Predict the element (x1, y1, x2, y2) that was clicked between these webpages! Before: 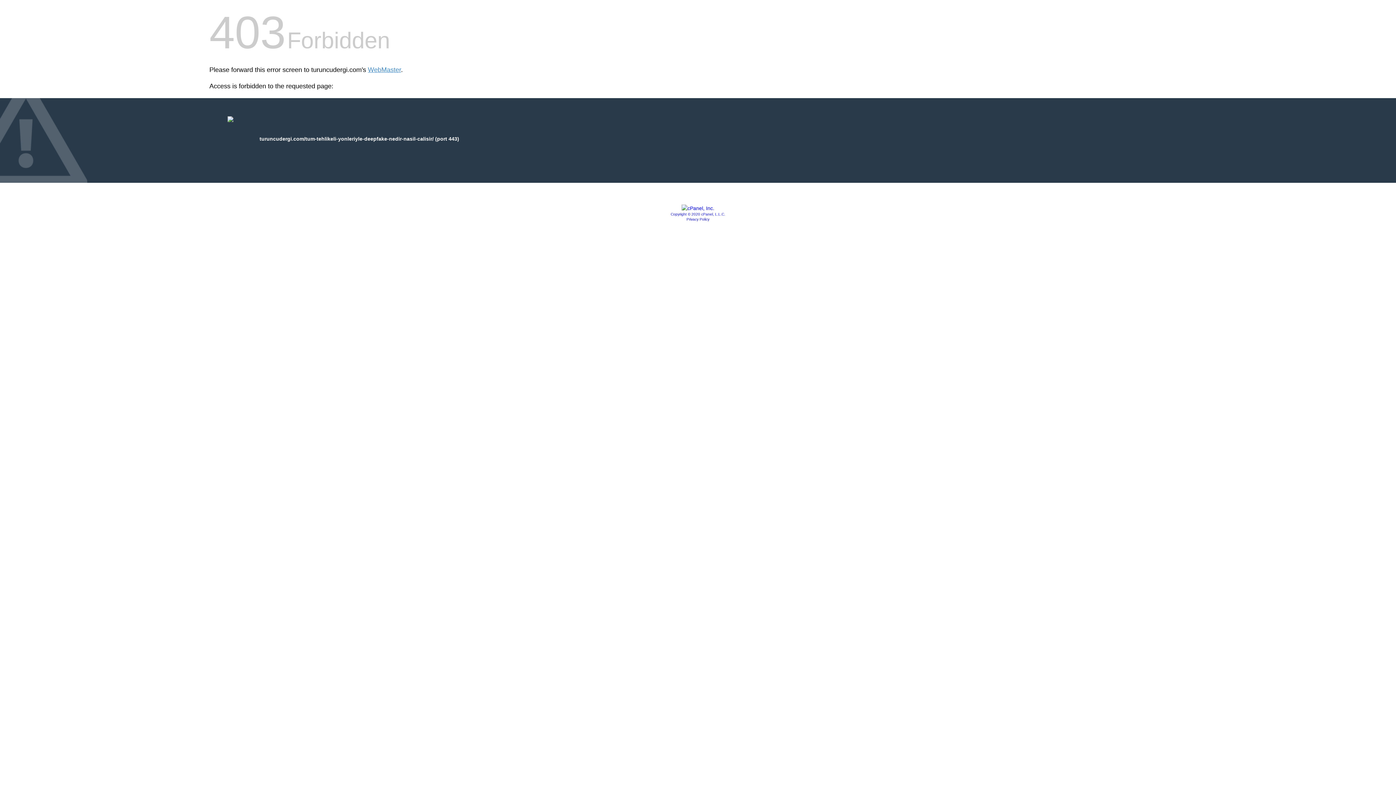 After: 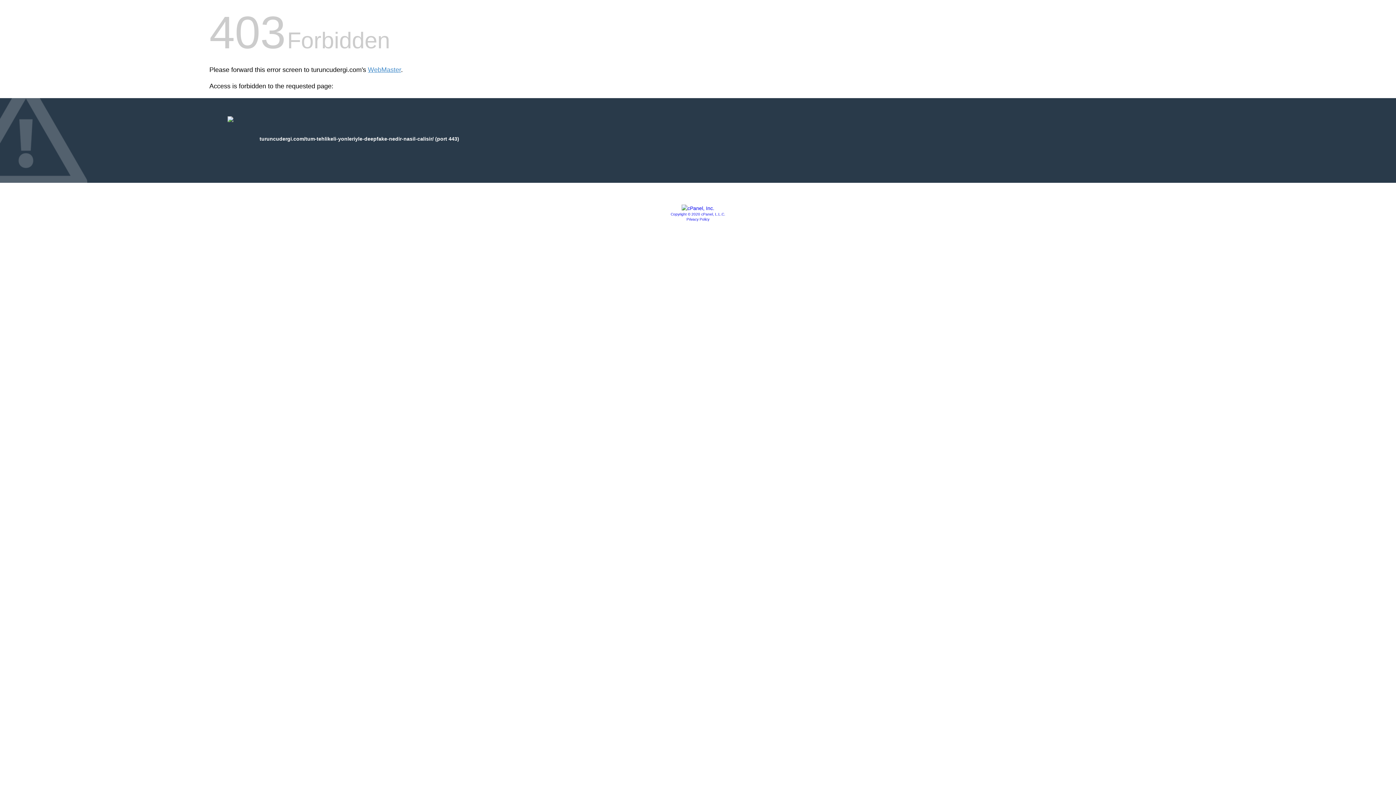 Action: label: Privacy Policy bbox: (686, 217, 709, 221)